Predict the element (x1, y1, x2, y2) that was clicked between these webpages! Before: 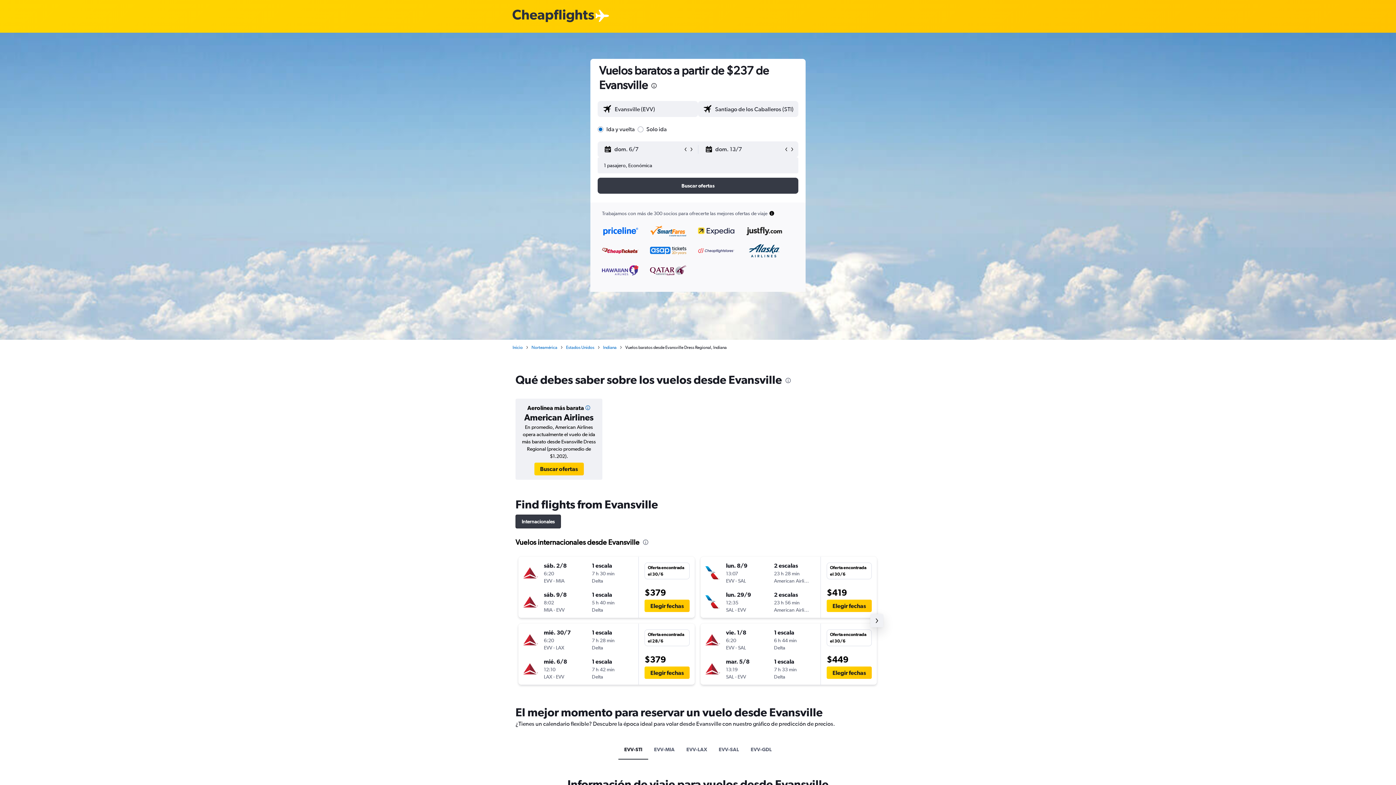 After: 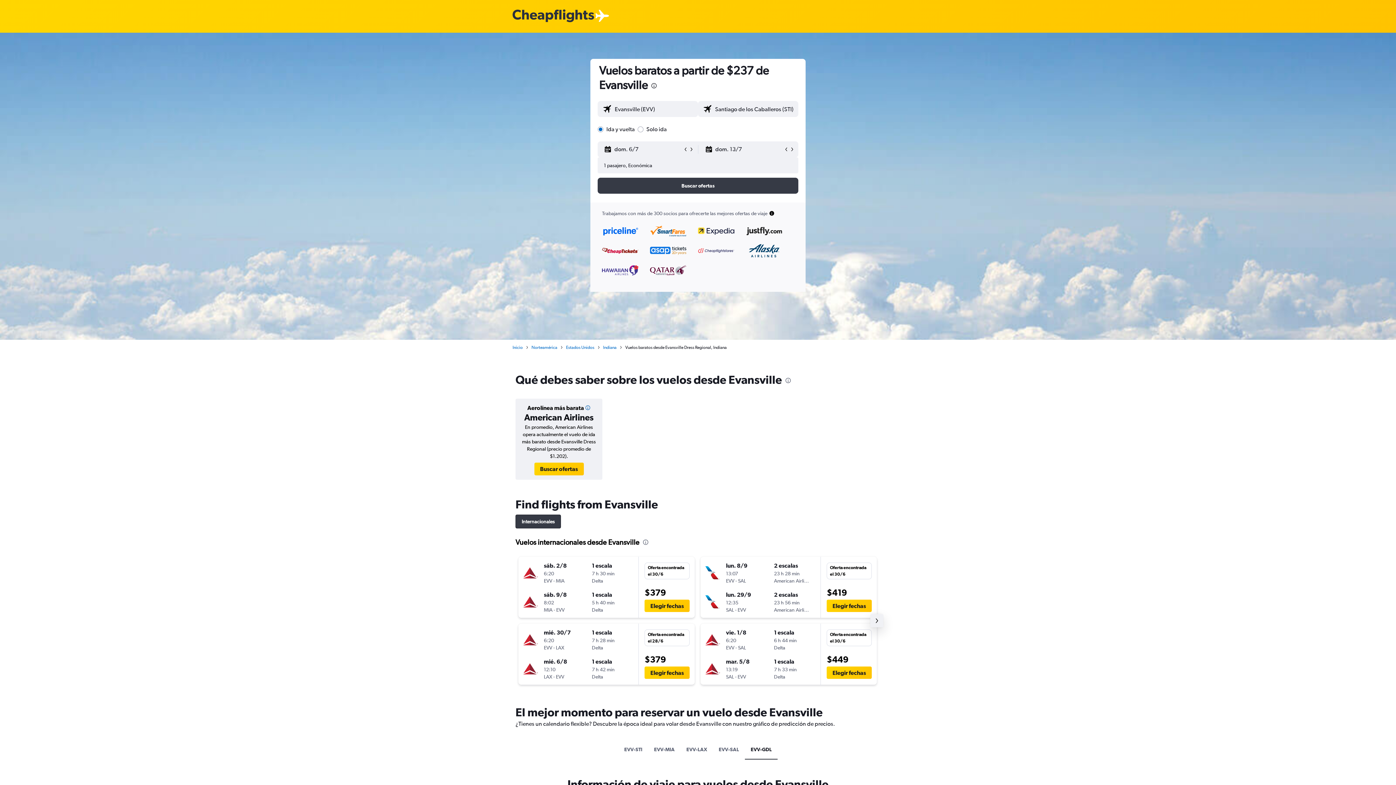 Action: bbox: (745, 740, 777, 760) label: EVV-GDL